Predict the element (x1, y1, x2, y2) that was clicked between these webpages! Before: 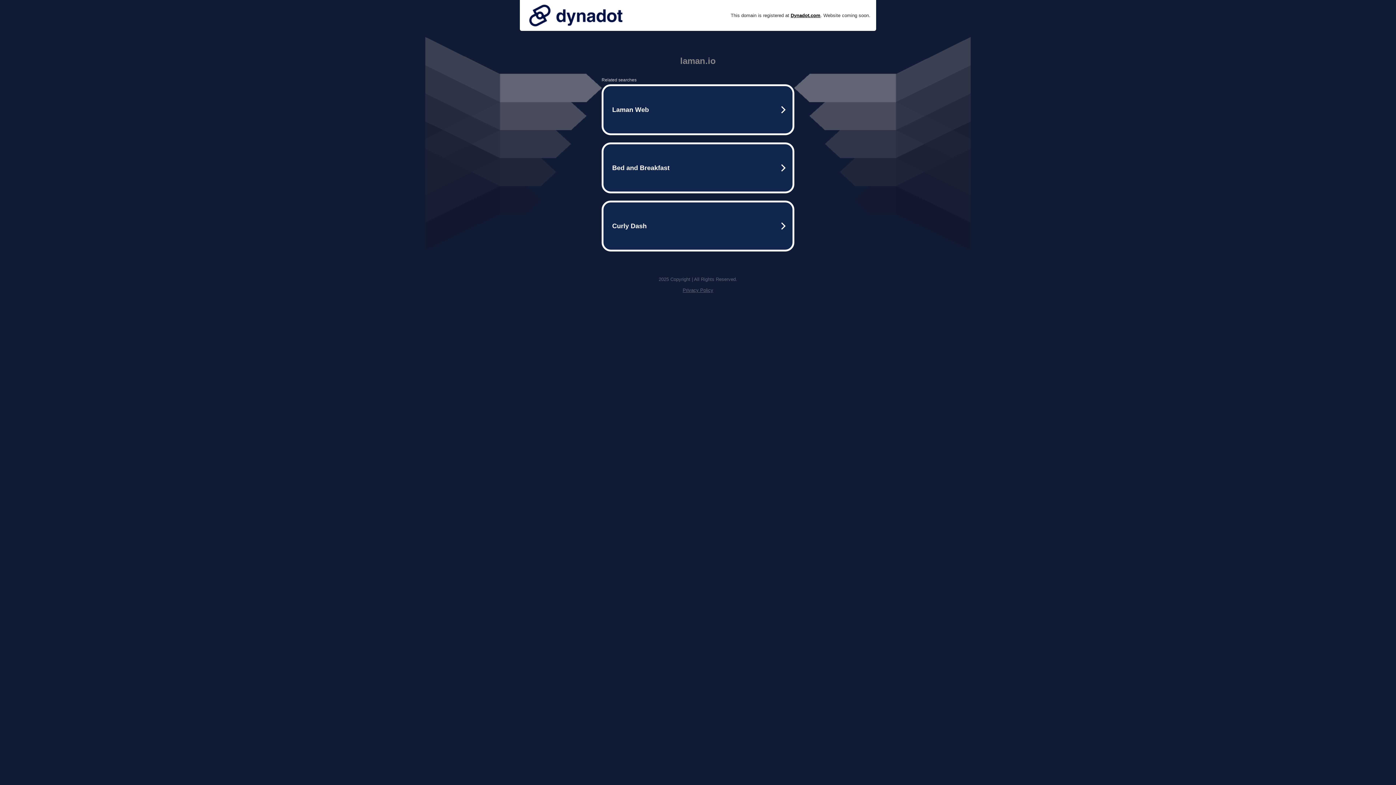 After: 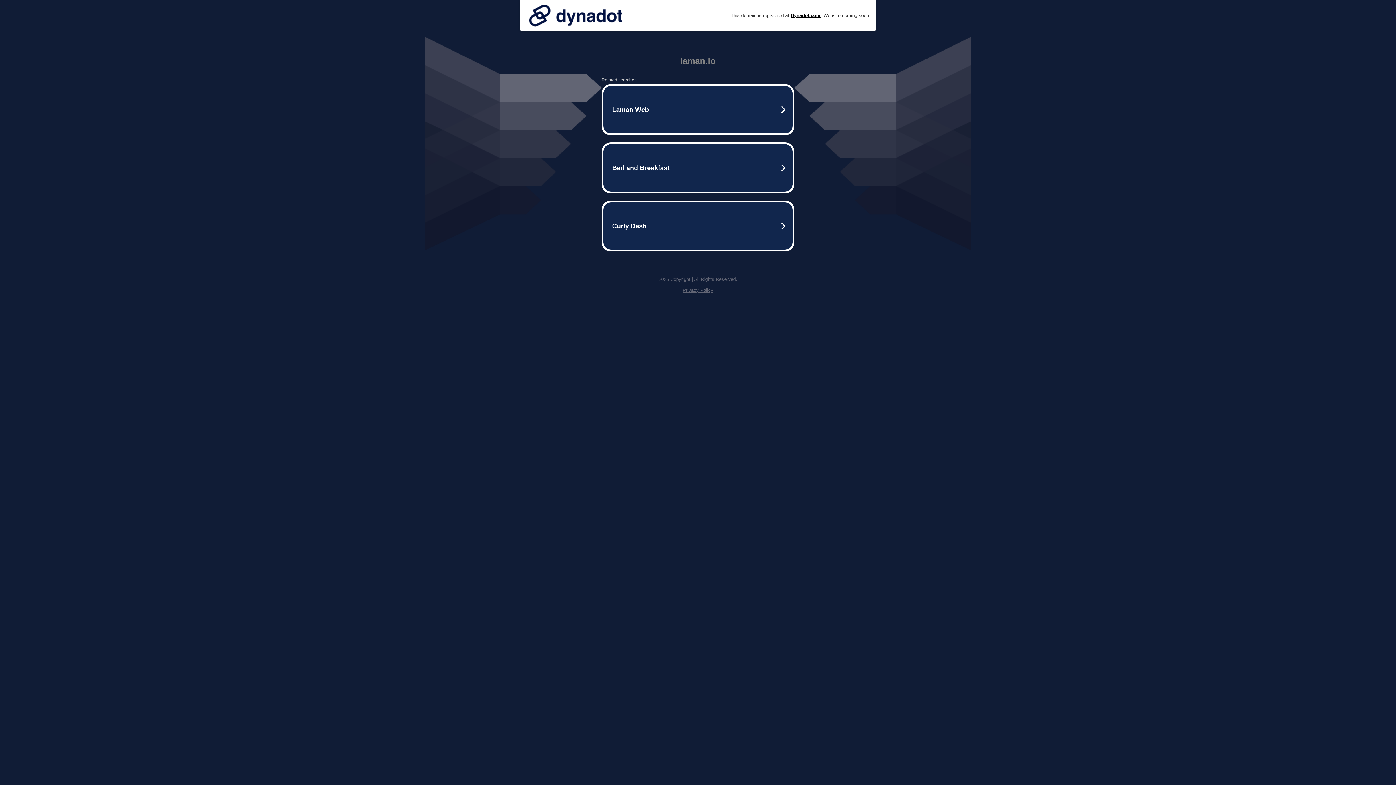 Action: bbox: (682, 287, 713, 293) label: Privacy Policy